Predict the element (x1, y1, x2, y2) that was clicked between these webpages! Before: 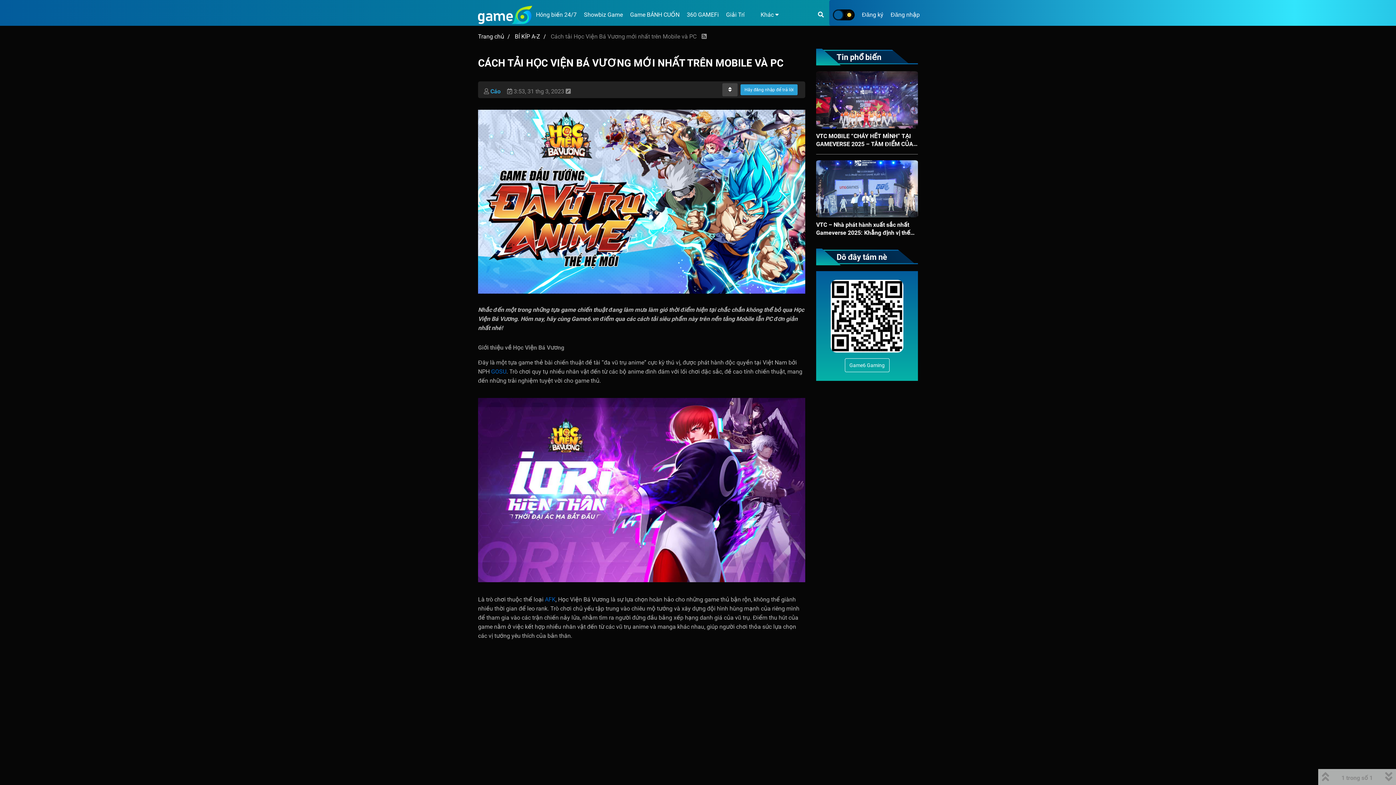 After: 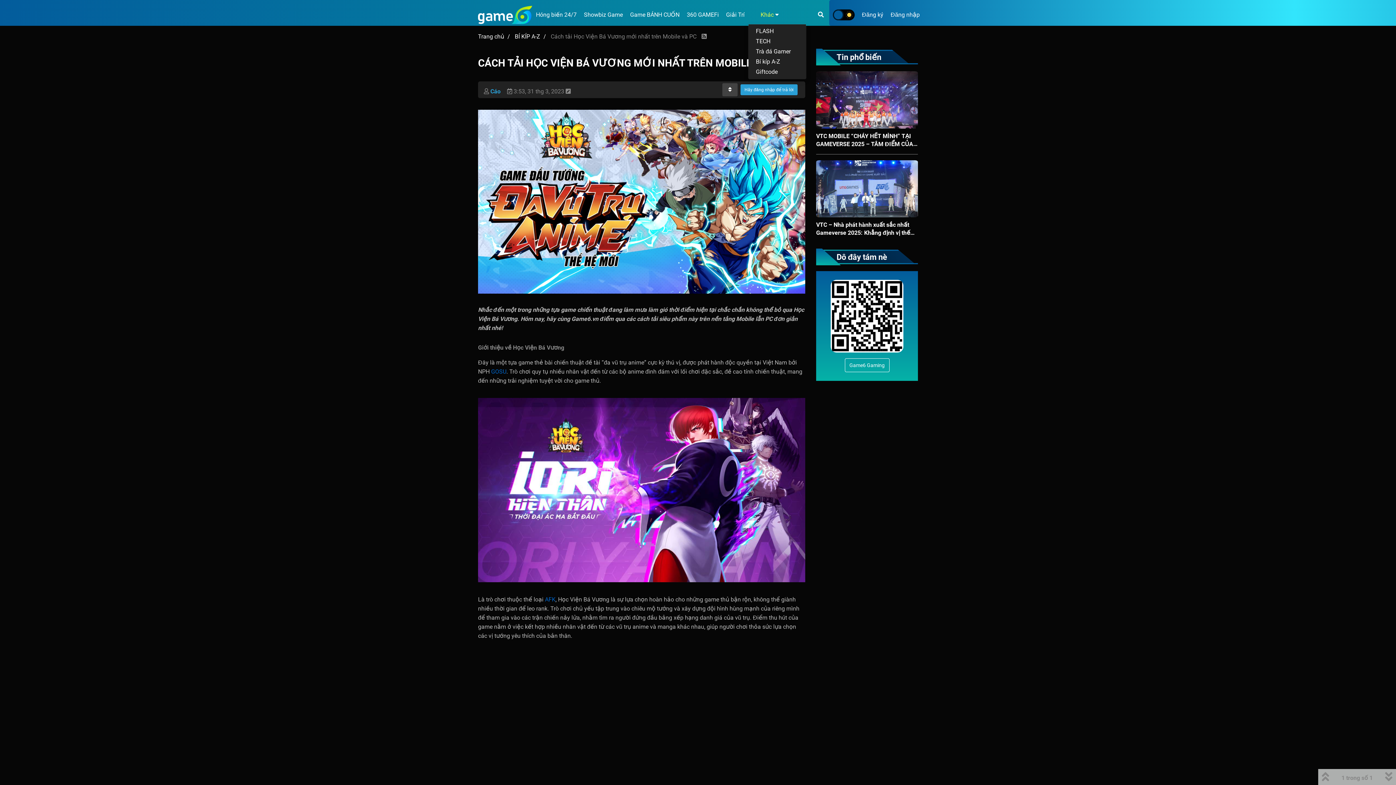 Action: label:  Khác  bbox: (748, 5, 782, 24)